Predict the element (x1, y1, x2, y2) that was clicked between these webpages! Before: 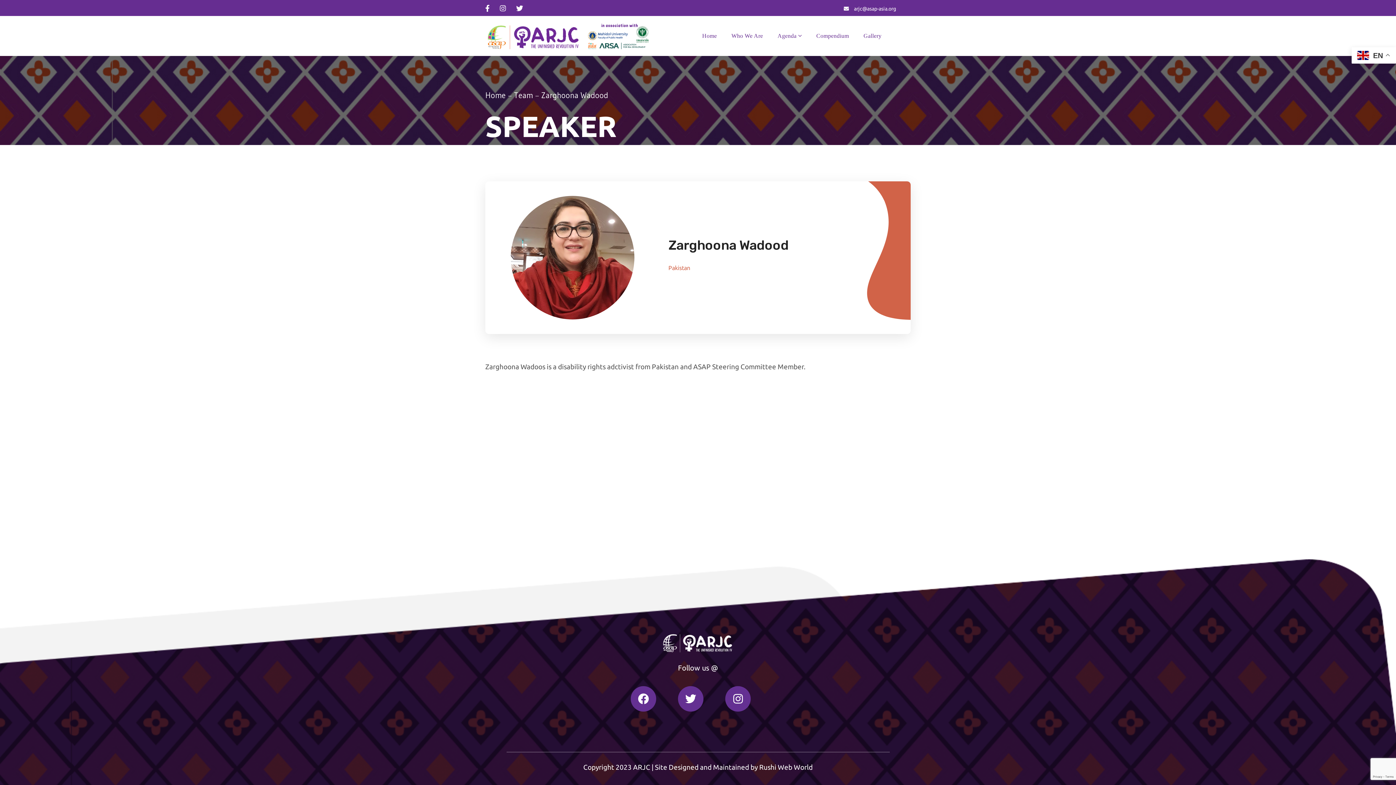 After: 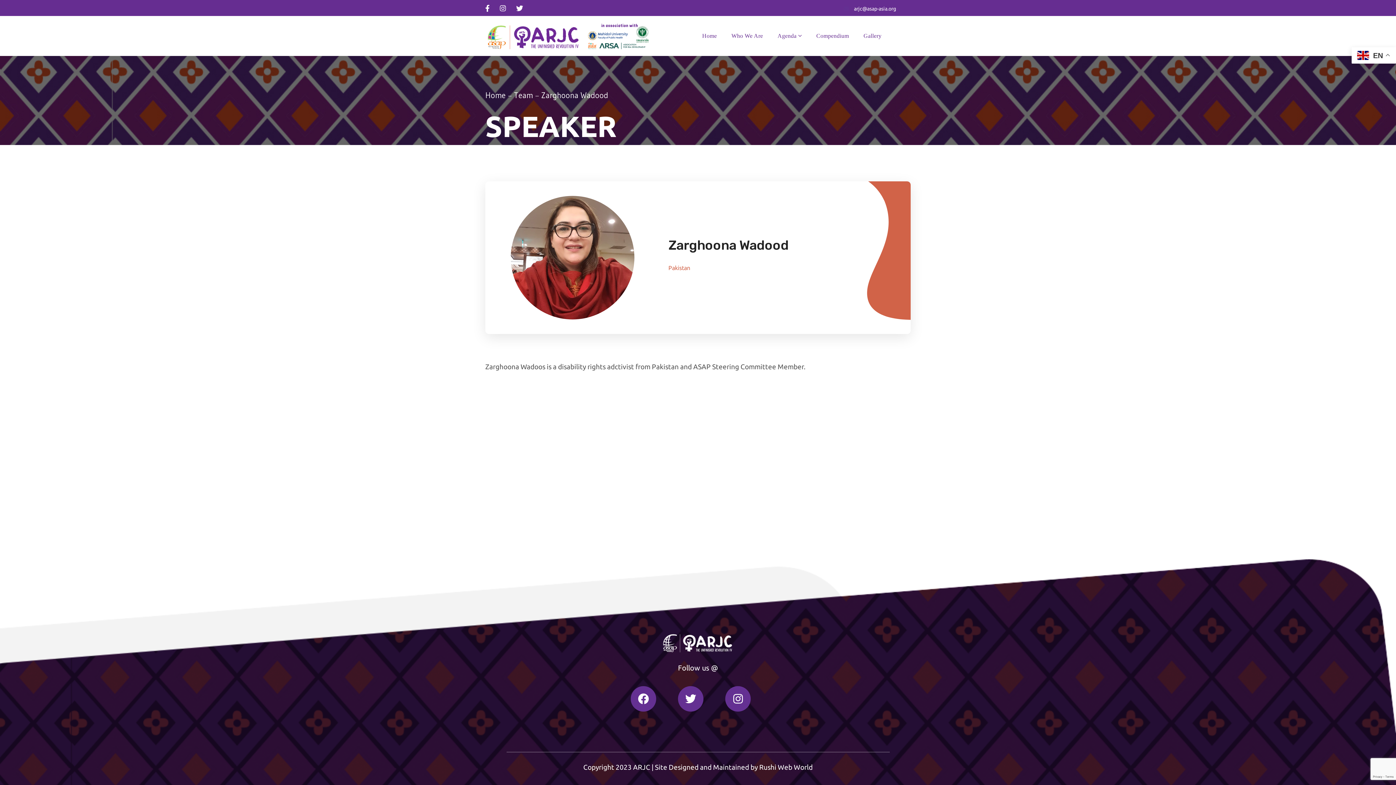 Action: label:  arjc@asap-asia.org bbox: (844, 5, 896, 11)